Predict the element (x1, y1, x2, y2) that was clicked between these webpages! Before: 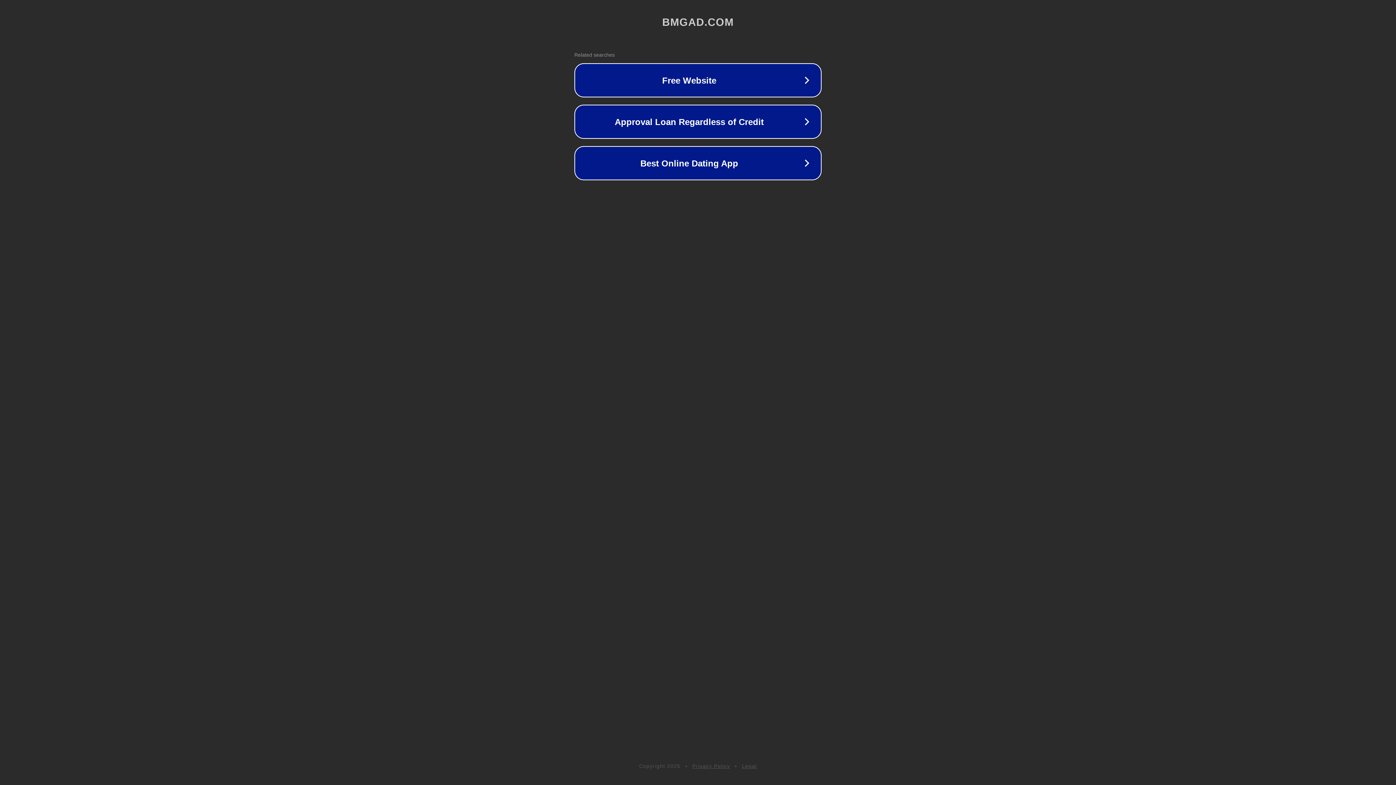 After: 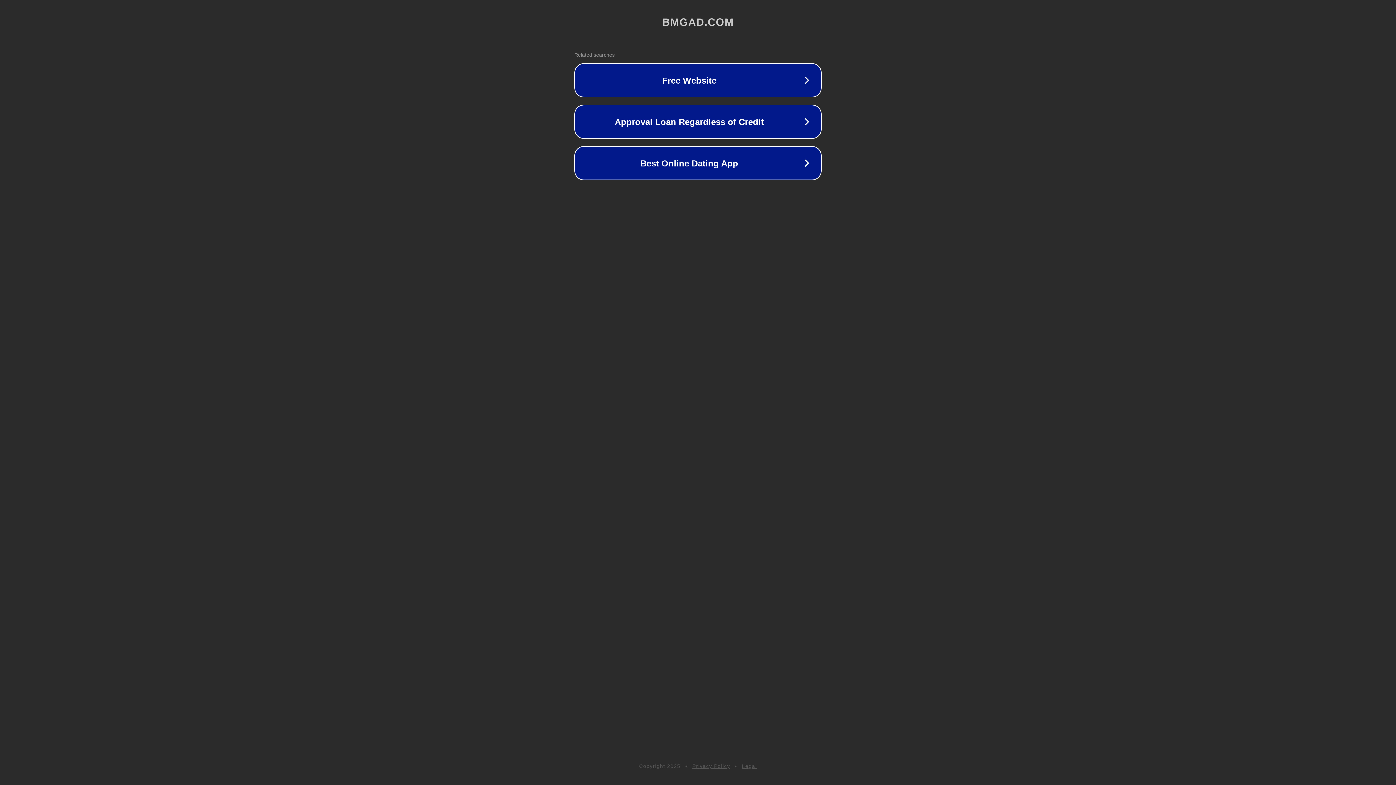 Action: label: Legal bbox: (742, 763, 757, 769)